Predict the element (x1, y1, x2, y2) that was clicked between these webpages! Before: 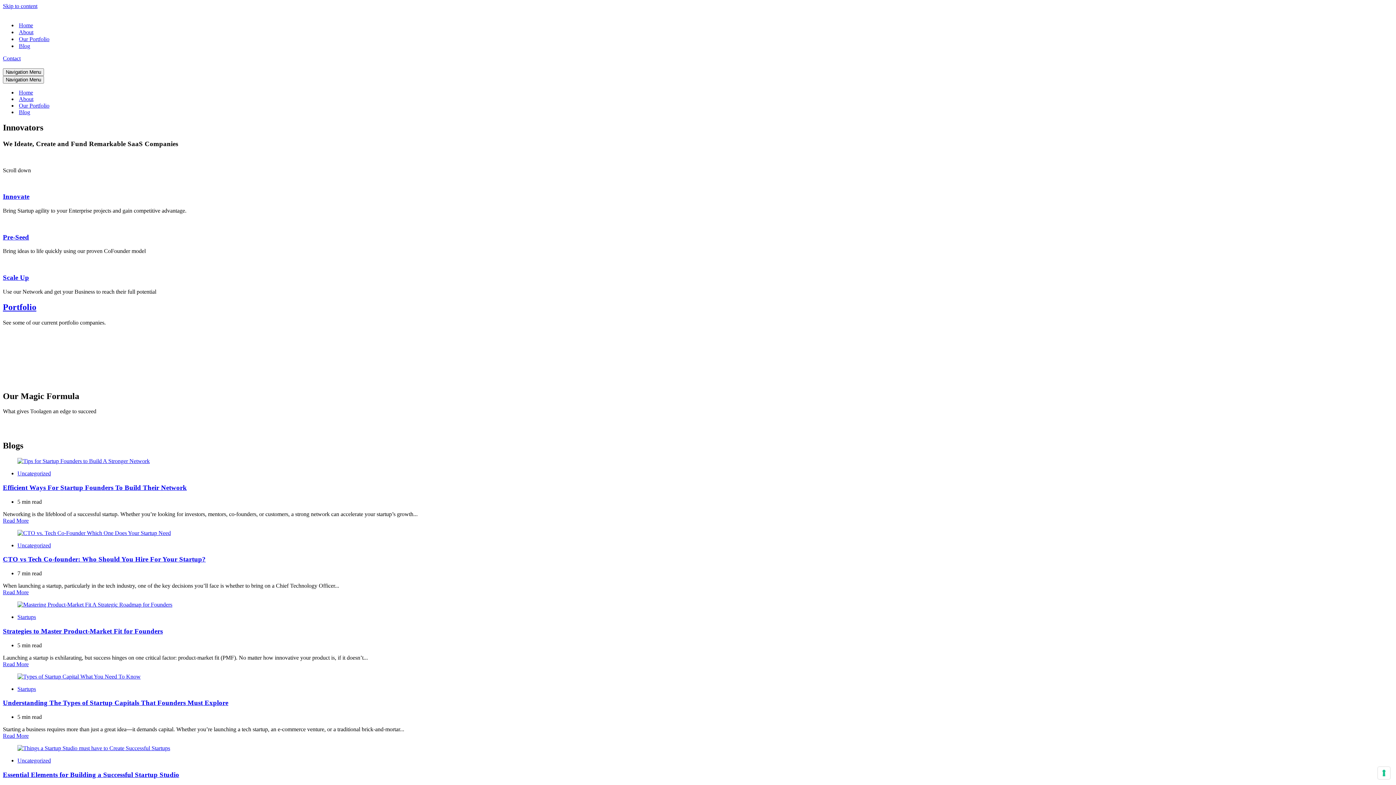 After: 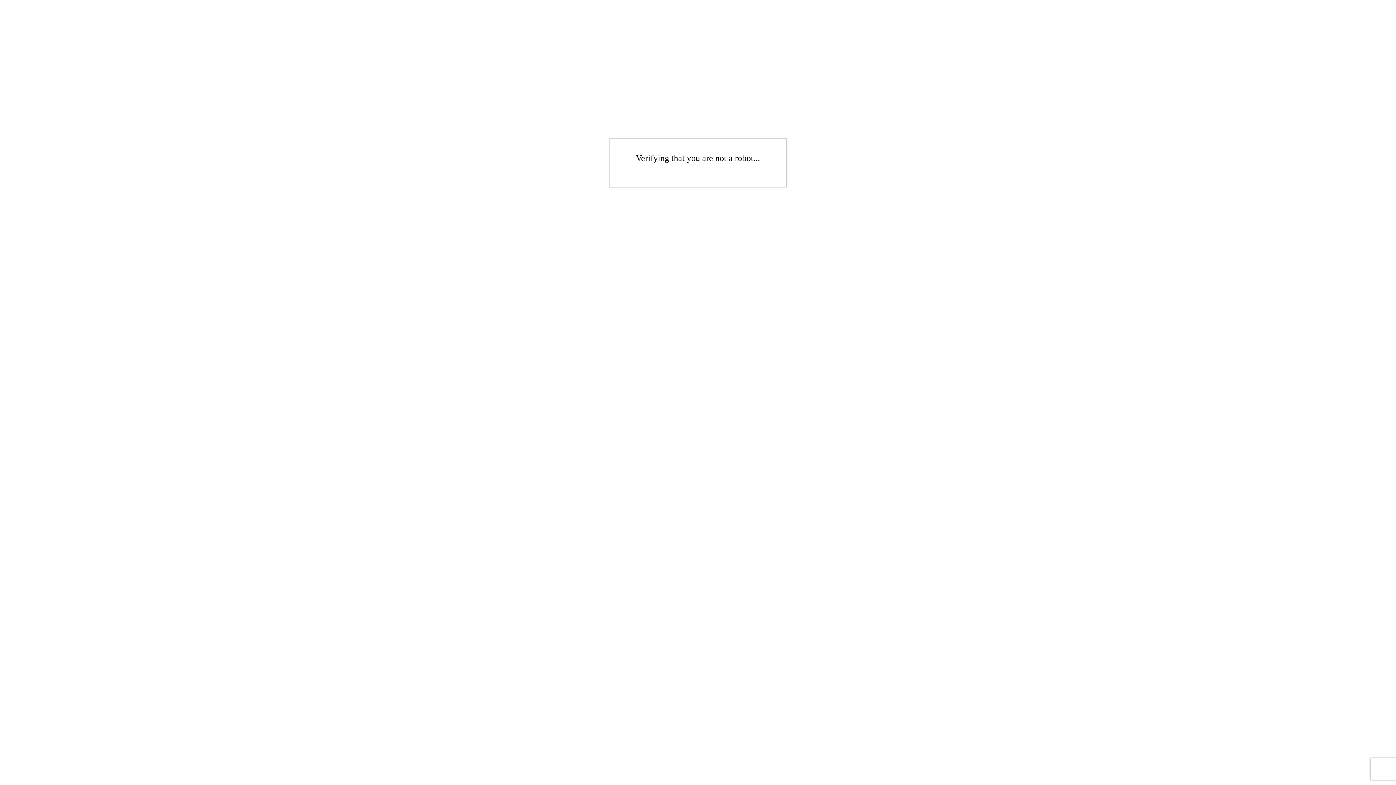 Action: bbox: (17, 614, 36, 620) label: Startups